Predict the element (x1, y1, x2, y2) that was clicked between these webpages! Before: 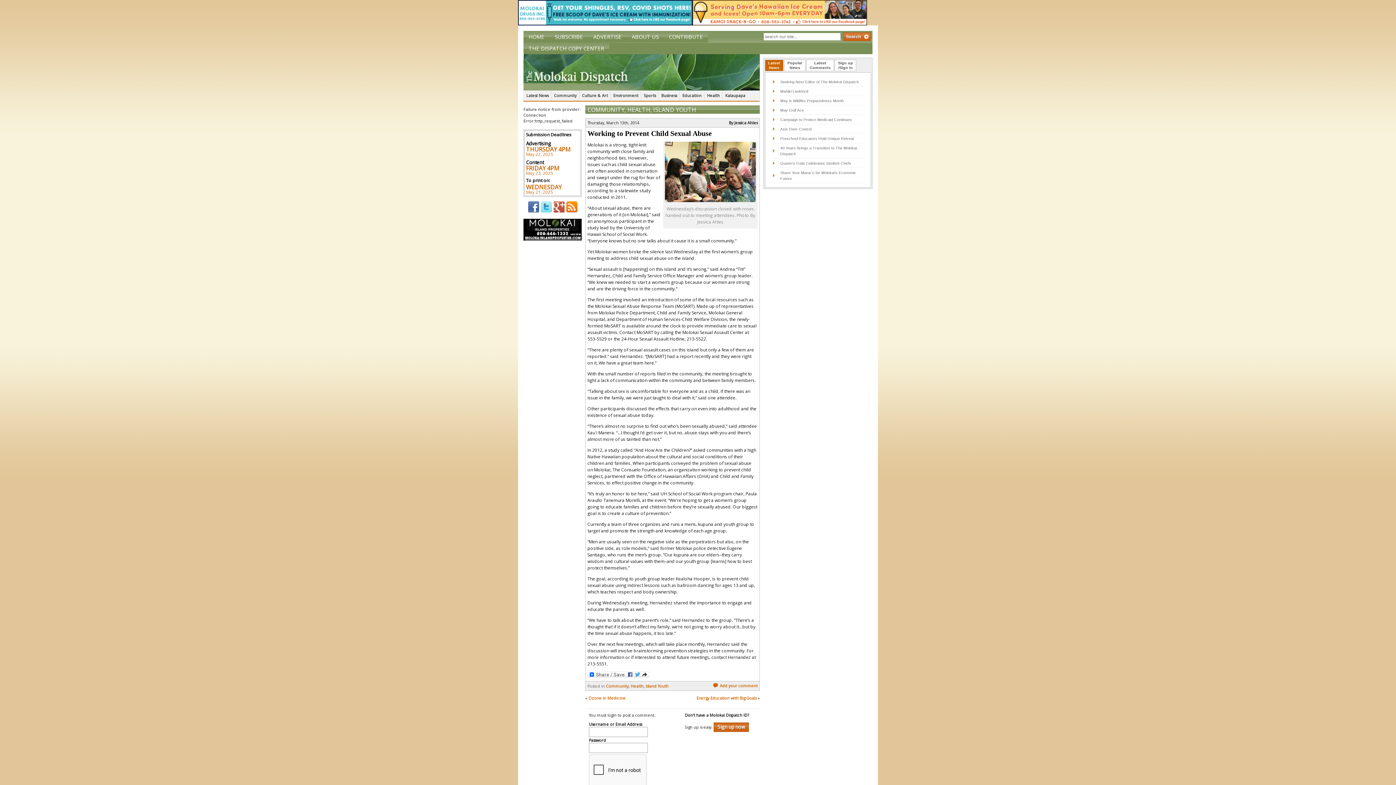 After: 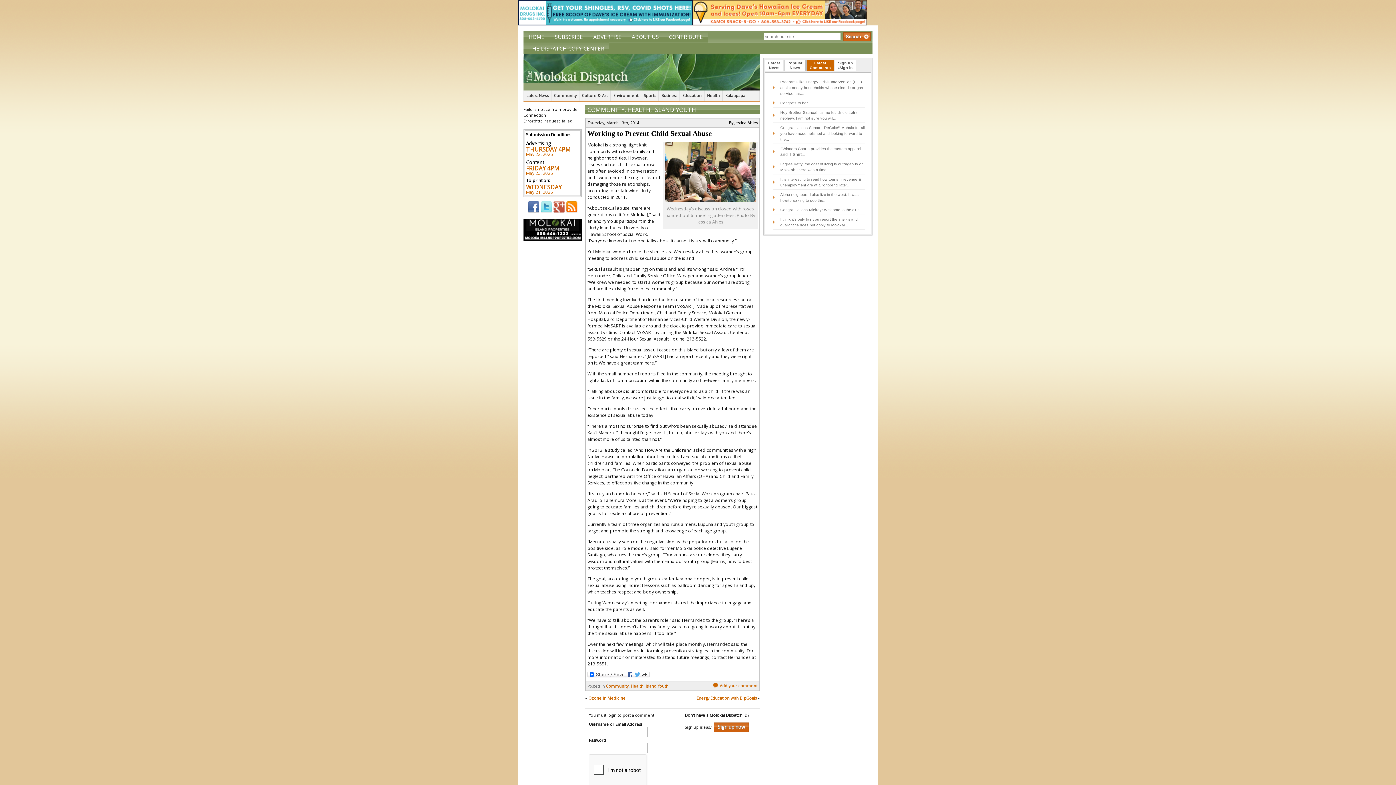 Action: bbox: (807, 60, 833, 70) label: Latest
Comments